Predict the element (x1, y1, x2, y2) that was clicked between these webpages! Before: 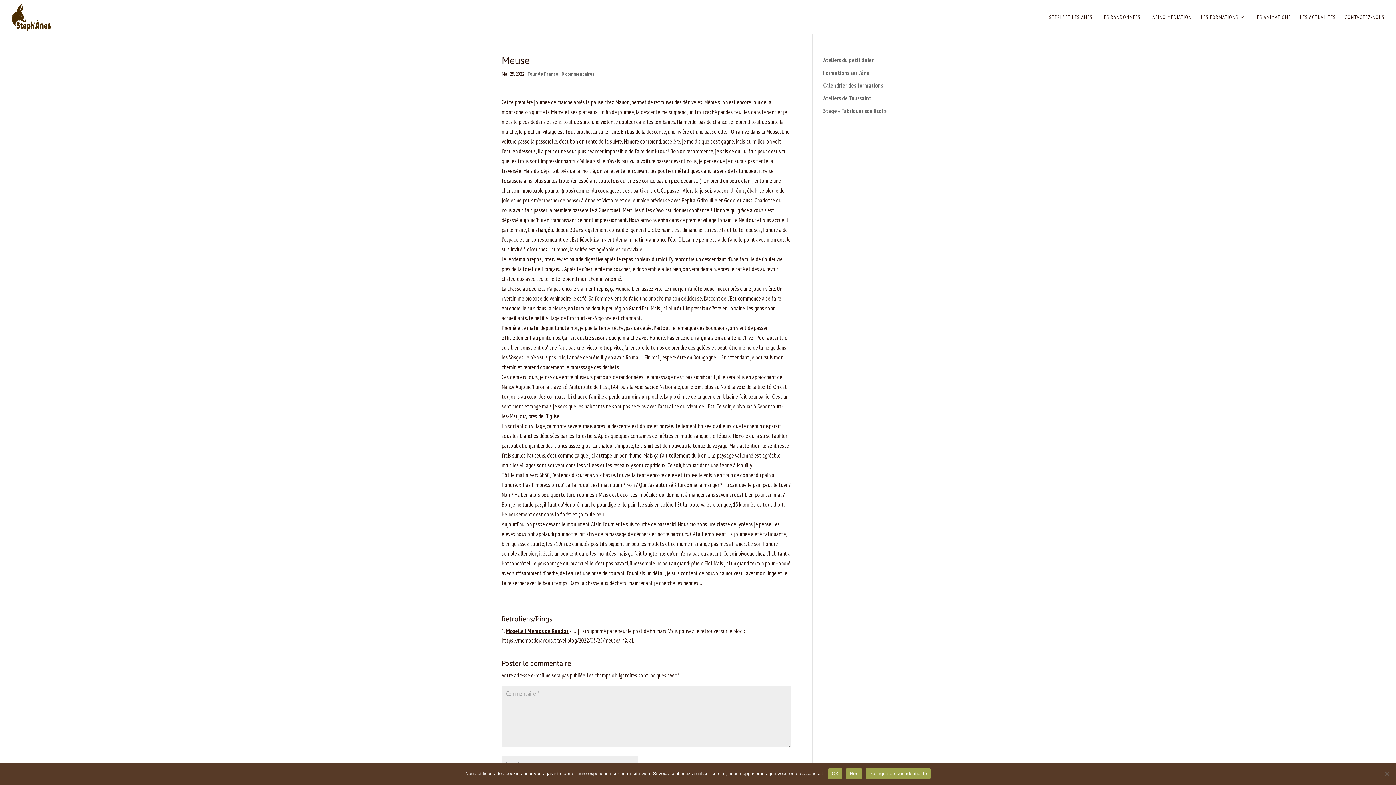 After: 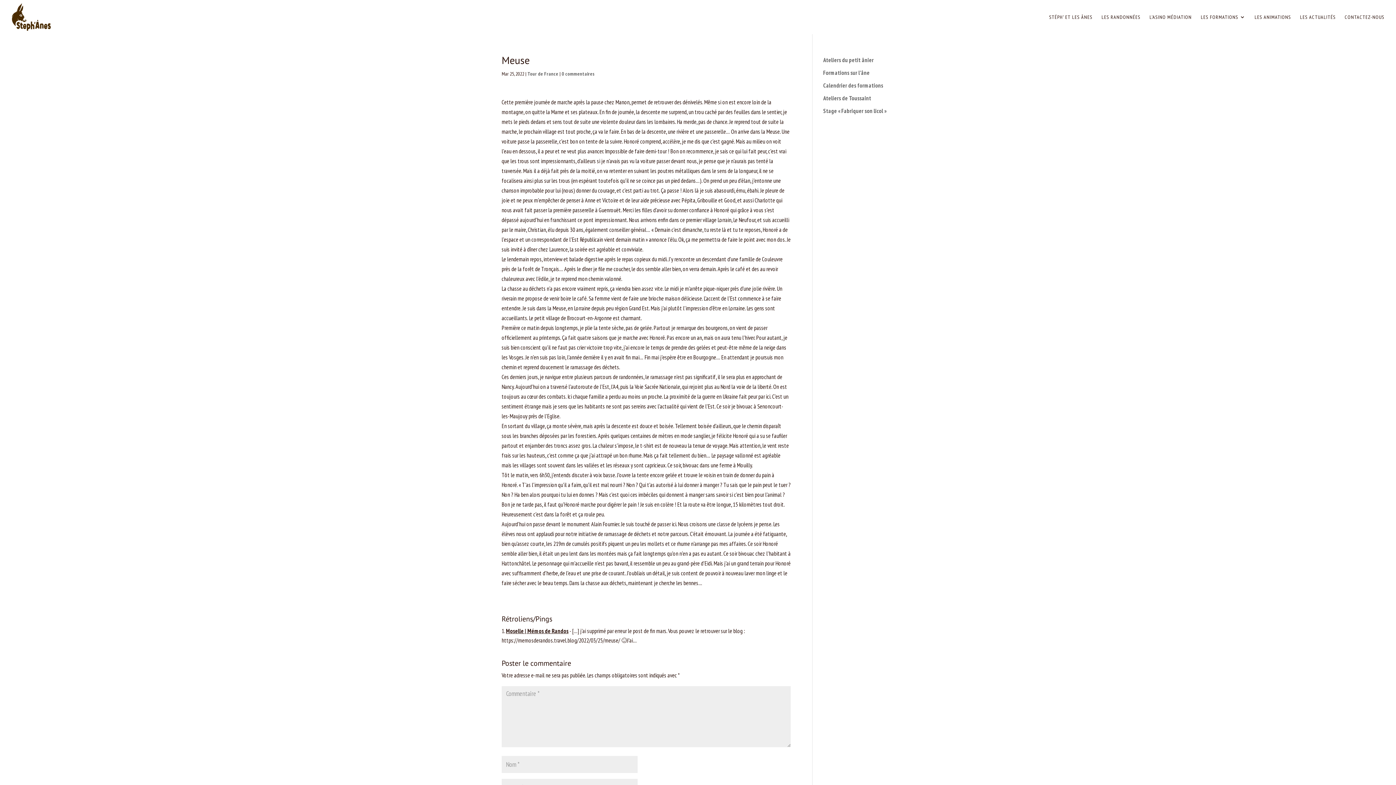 Action: bbox: (846, 768, 862, 779) label: Non